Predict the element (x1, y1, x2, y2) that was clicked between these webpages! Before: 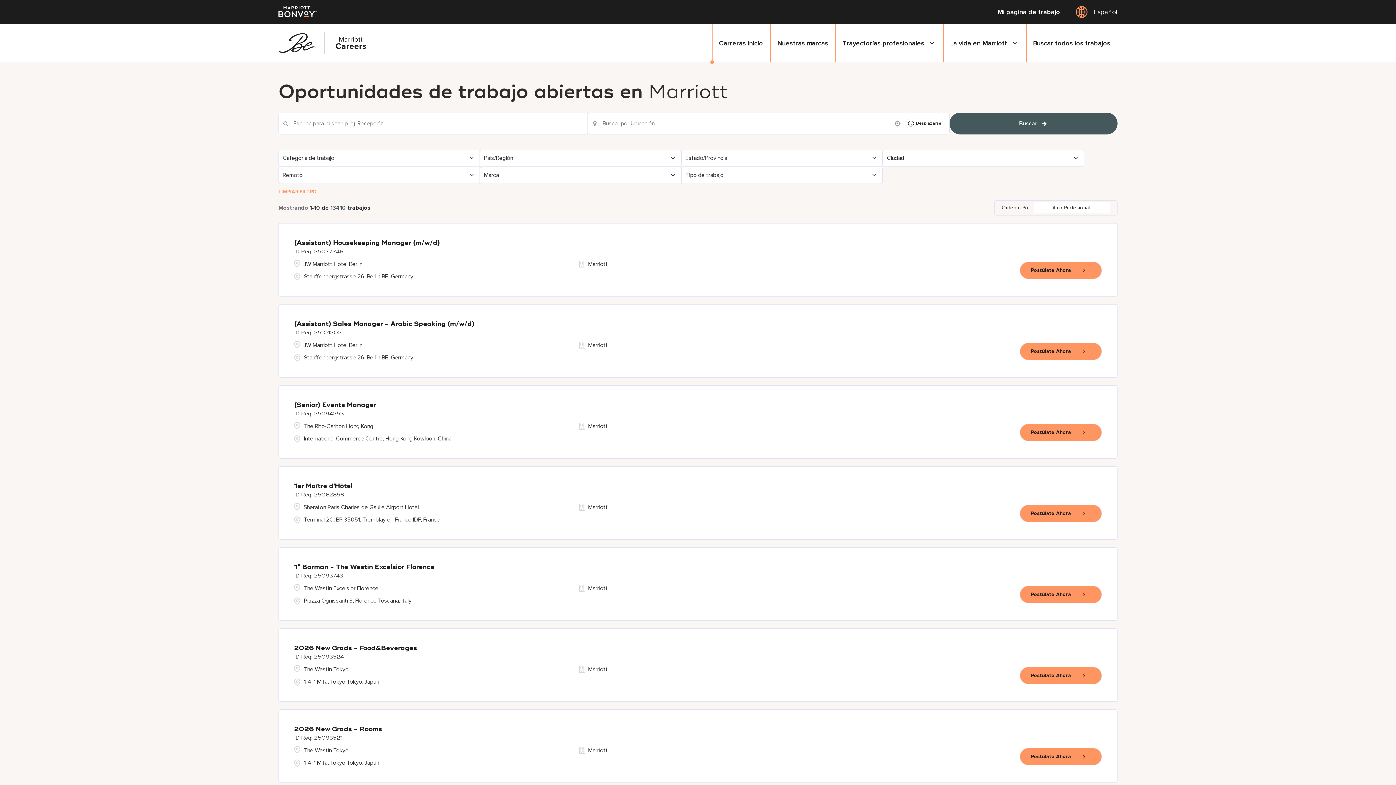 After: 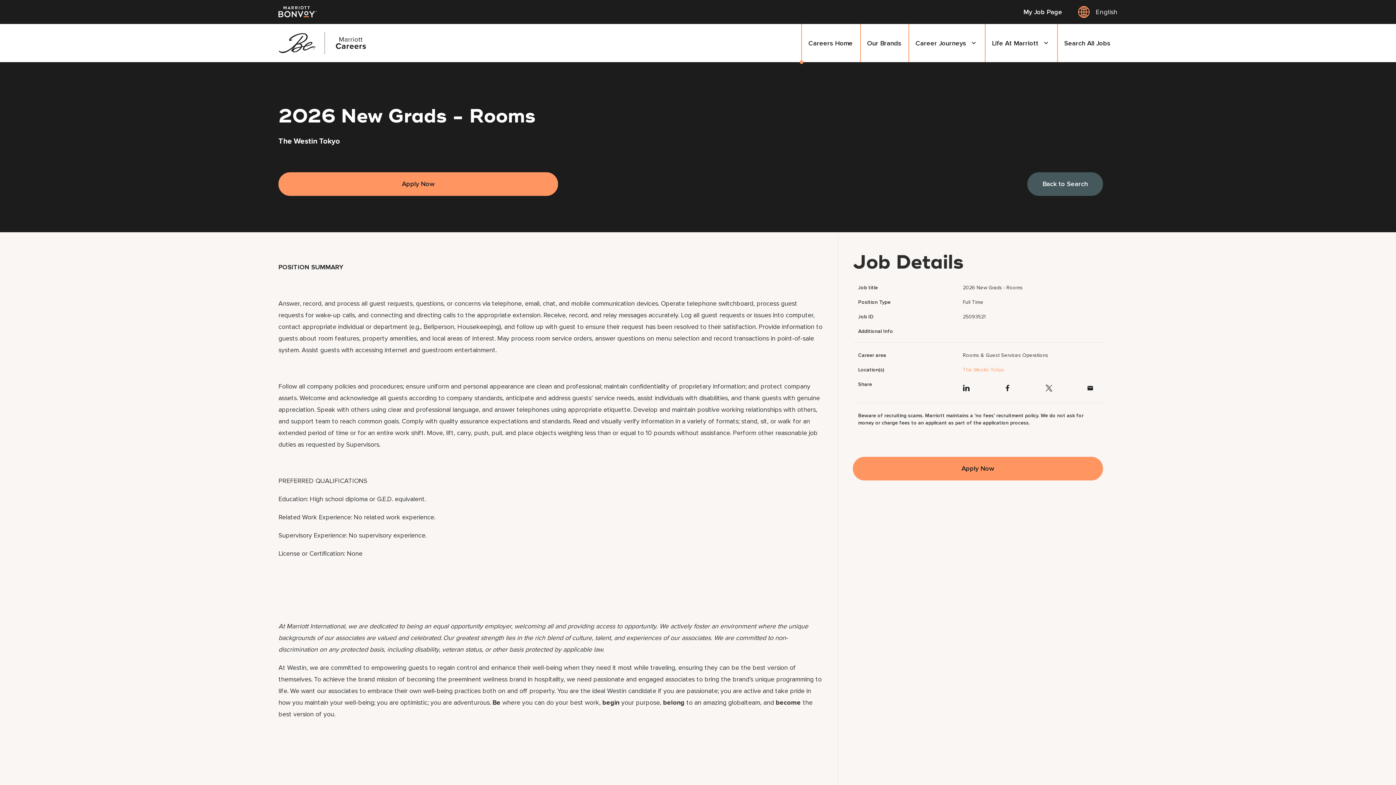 Action: label: Postúlate Ahora, 2026 New Grads - Rooms bbox: (1020, 748, 1102, 765)